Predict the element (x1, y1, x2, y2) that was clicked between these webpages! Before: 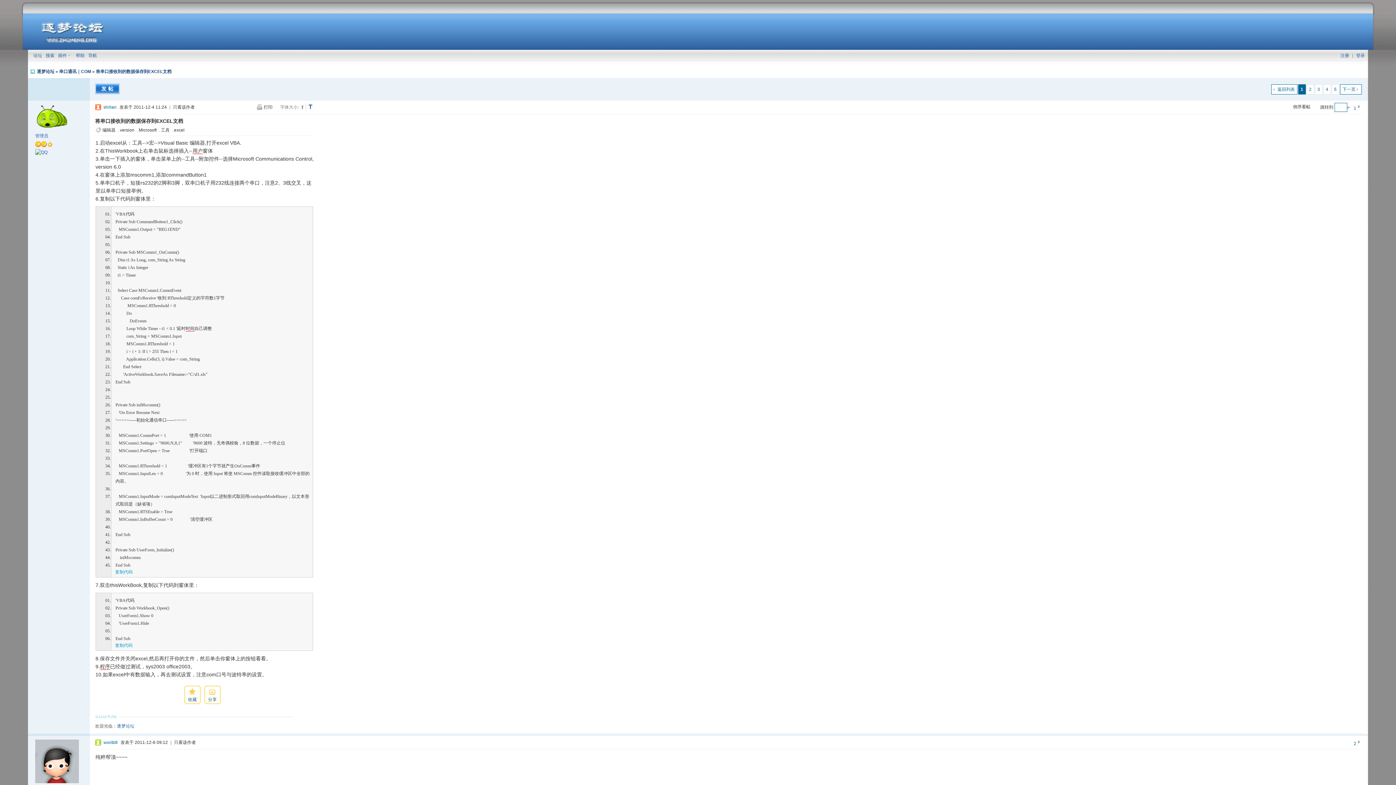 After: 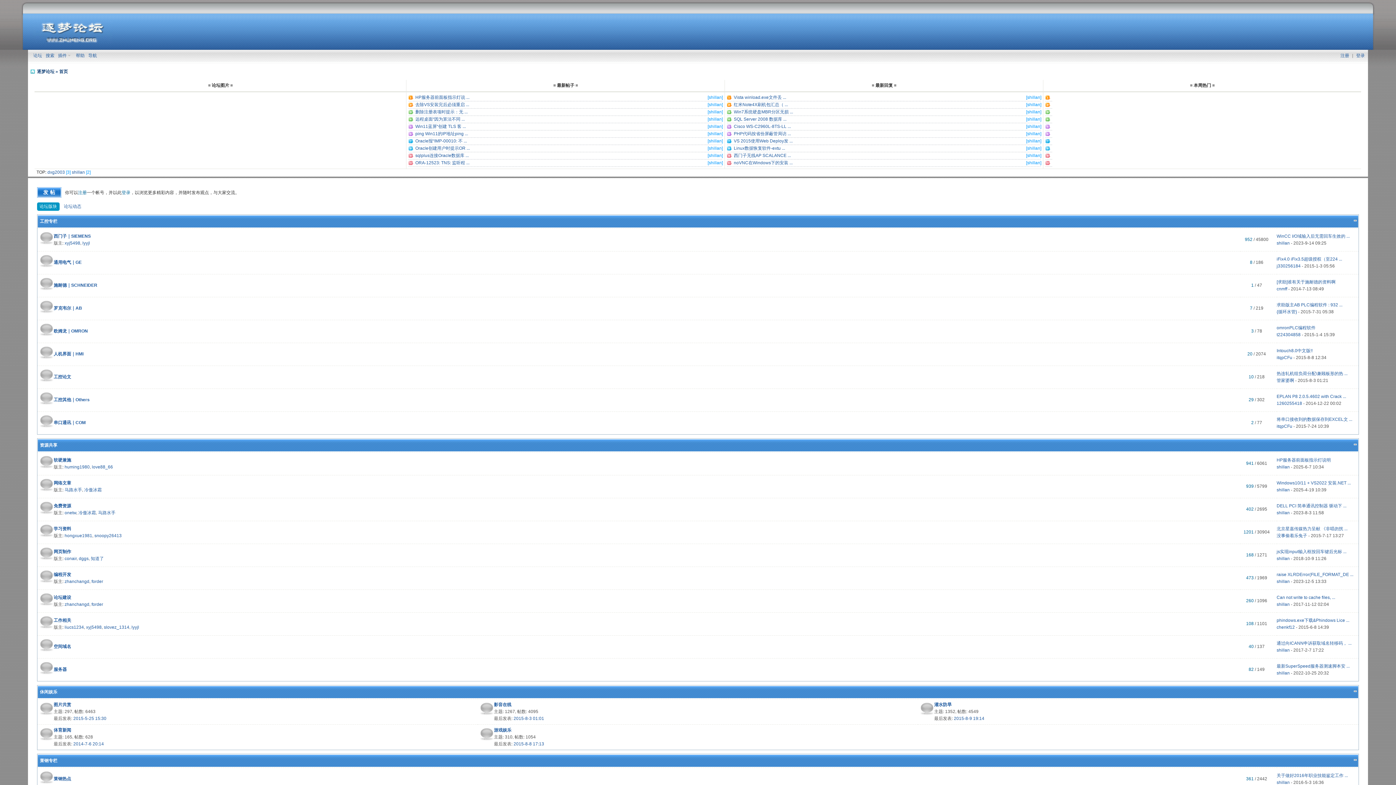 Action: label: 逐梦论坛 bbox: (37, 69, 54, 74)